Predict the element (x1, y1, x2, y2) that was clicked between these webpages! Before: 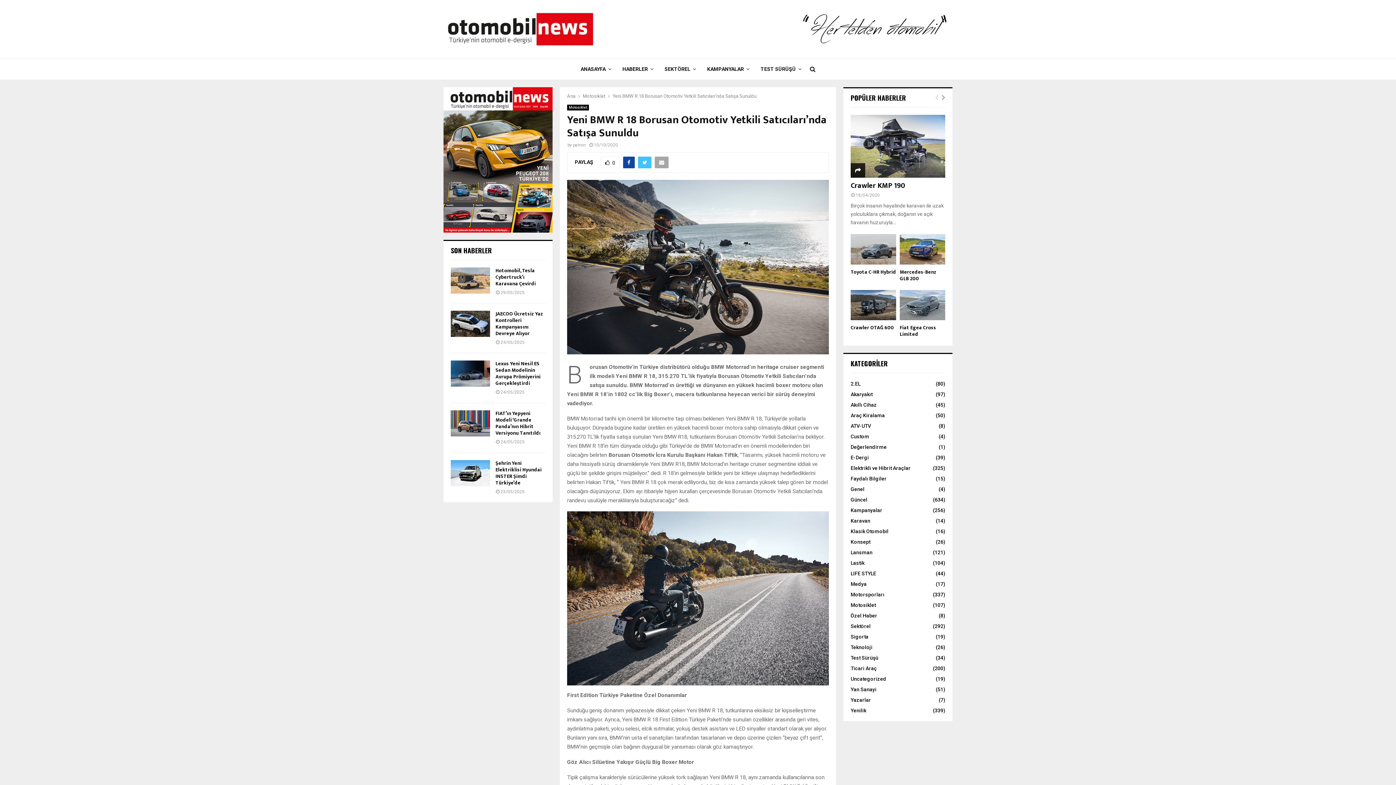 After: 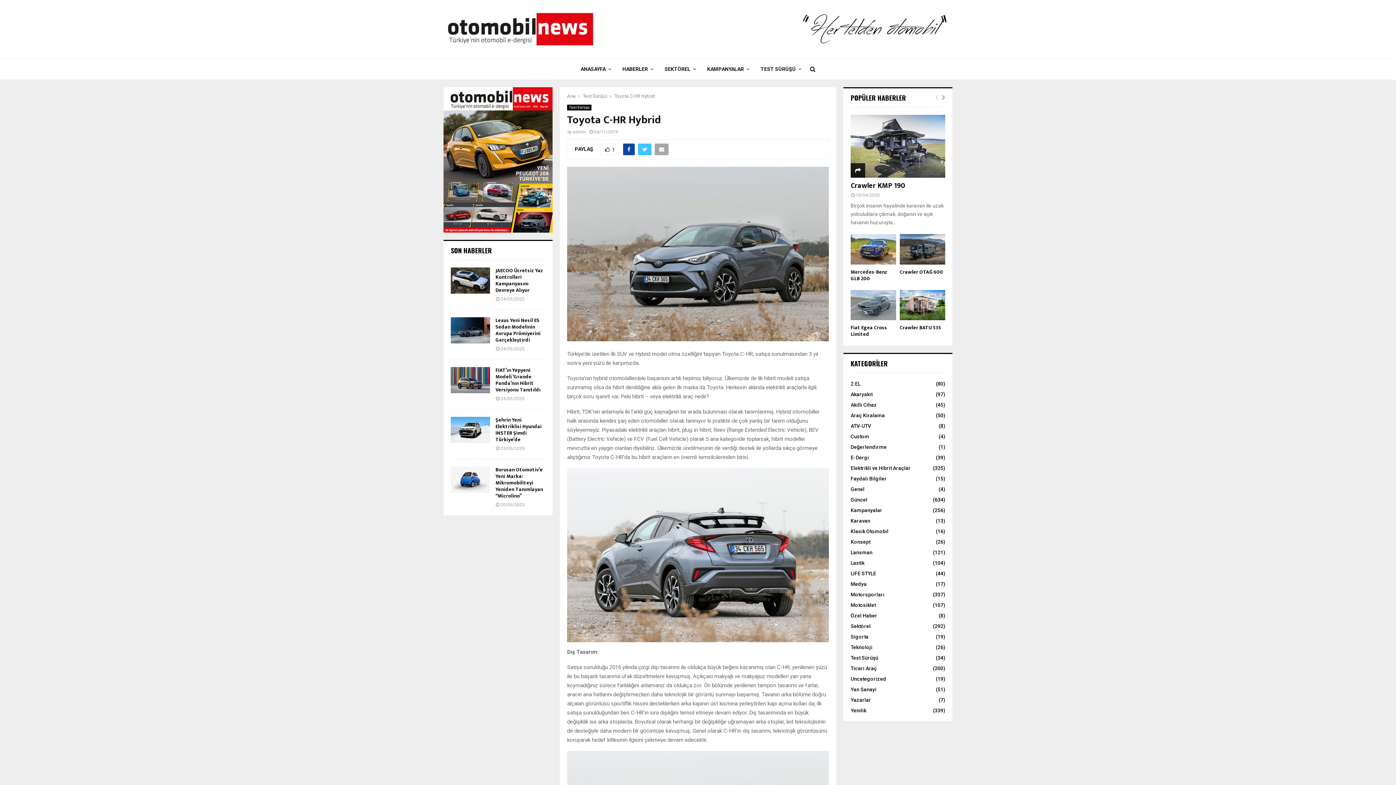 Action: label: Toyota C-HR Hybrid bbox: (850, 267, 896, 276)